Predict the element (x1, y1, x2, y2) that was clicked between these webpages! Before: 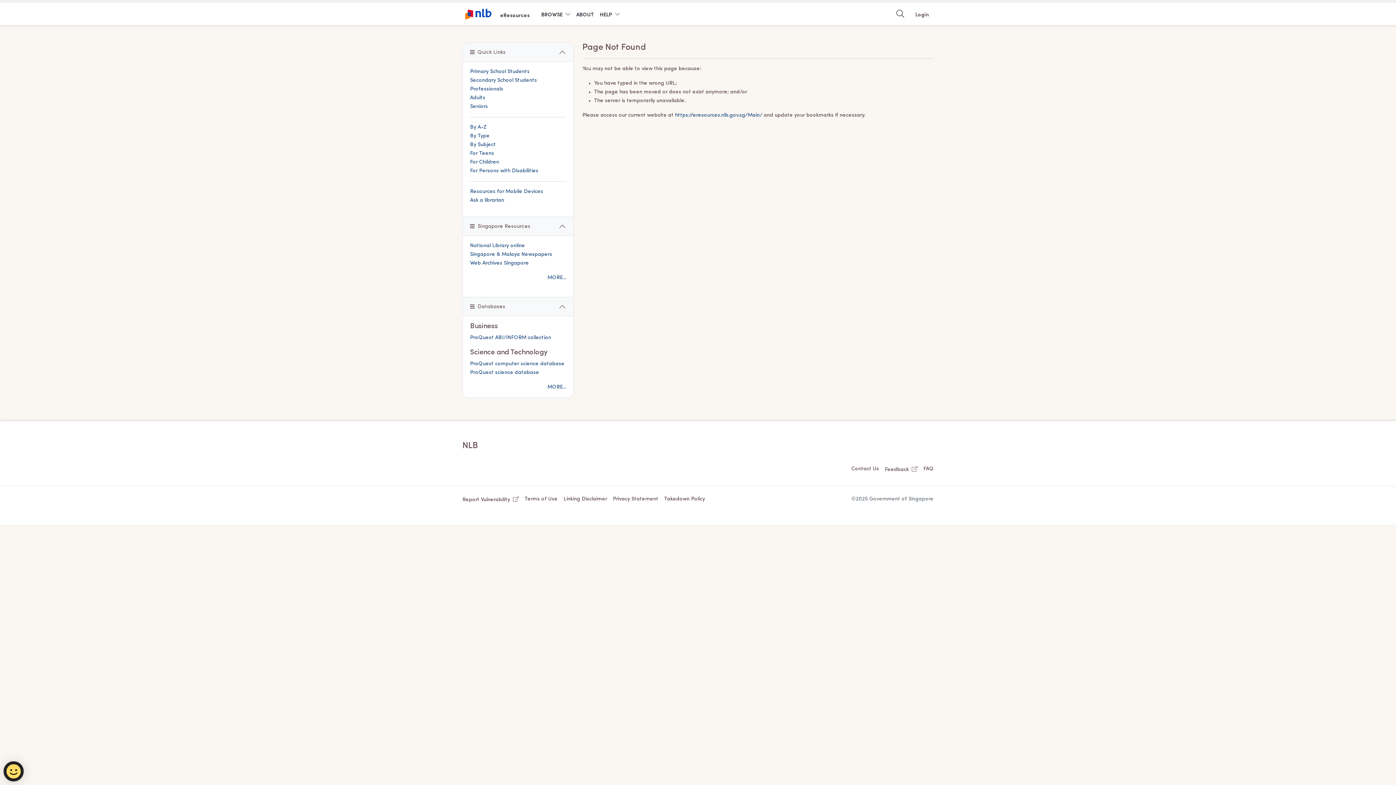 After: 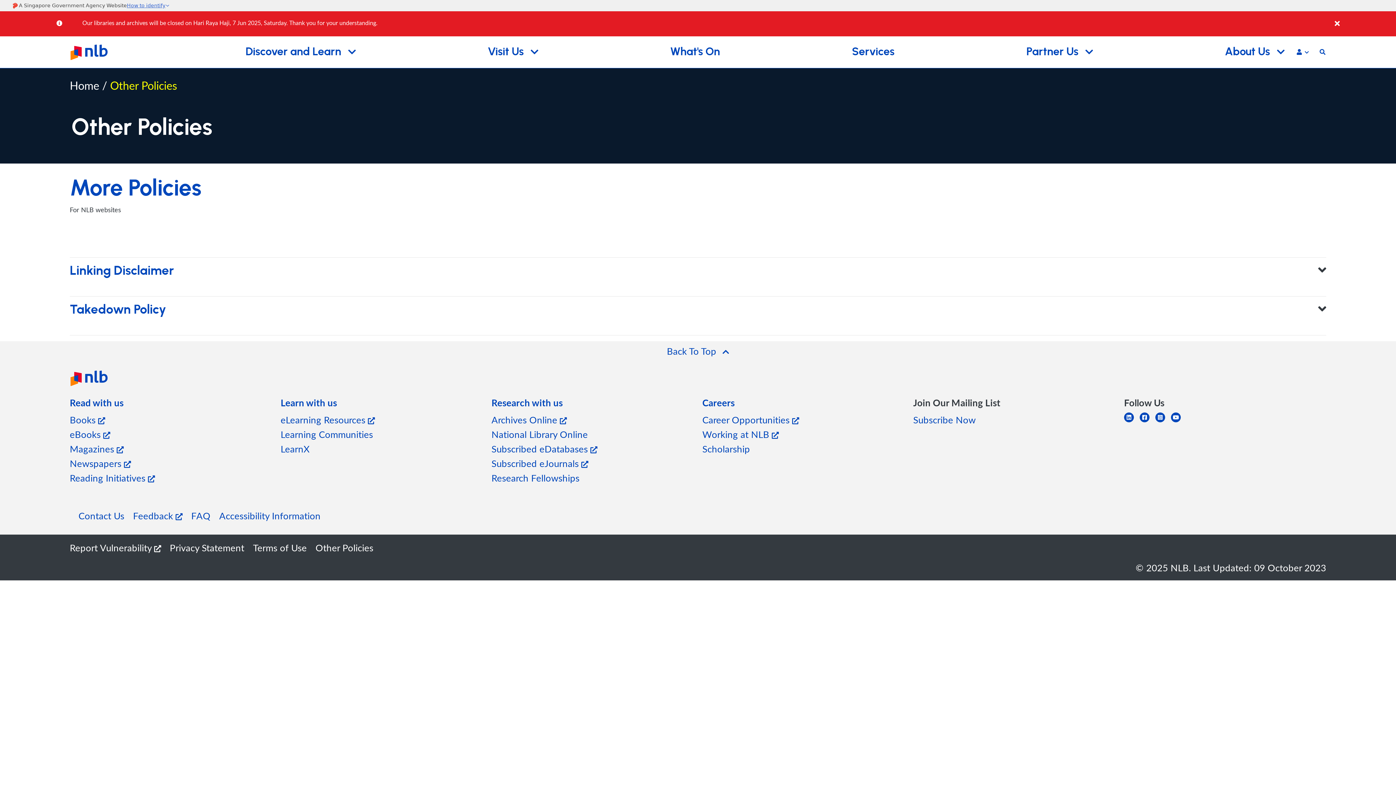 Action: label: Takedown Policy bbox: (661, 495, 708, 504)